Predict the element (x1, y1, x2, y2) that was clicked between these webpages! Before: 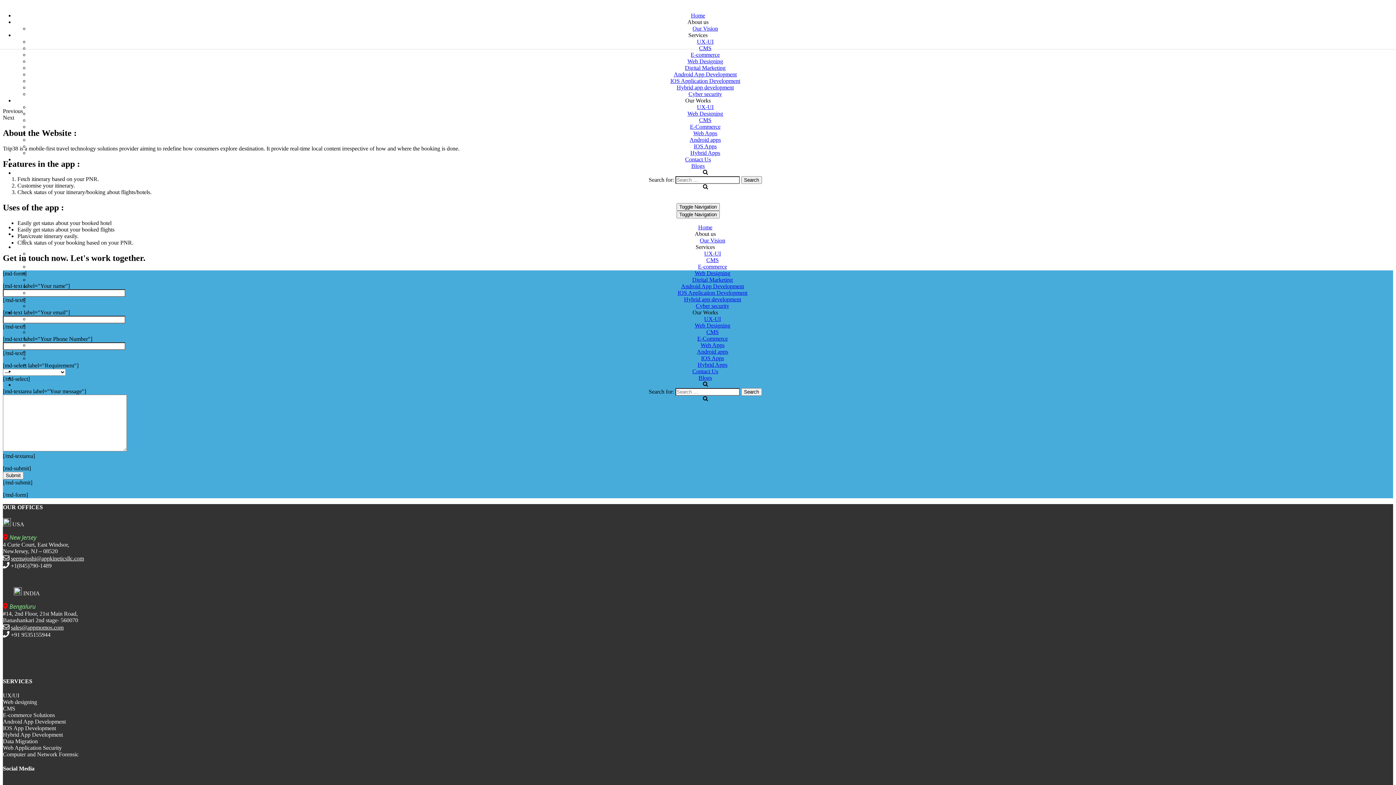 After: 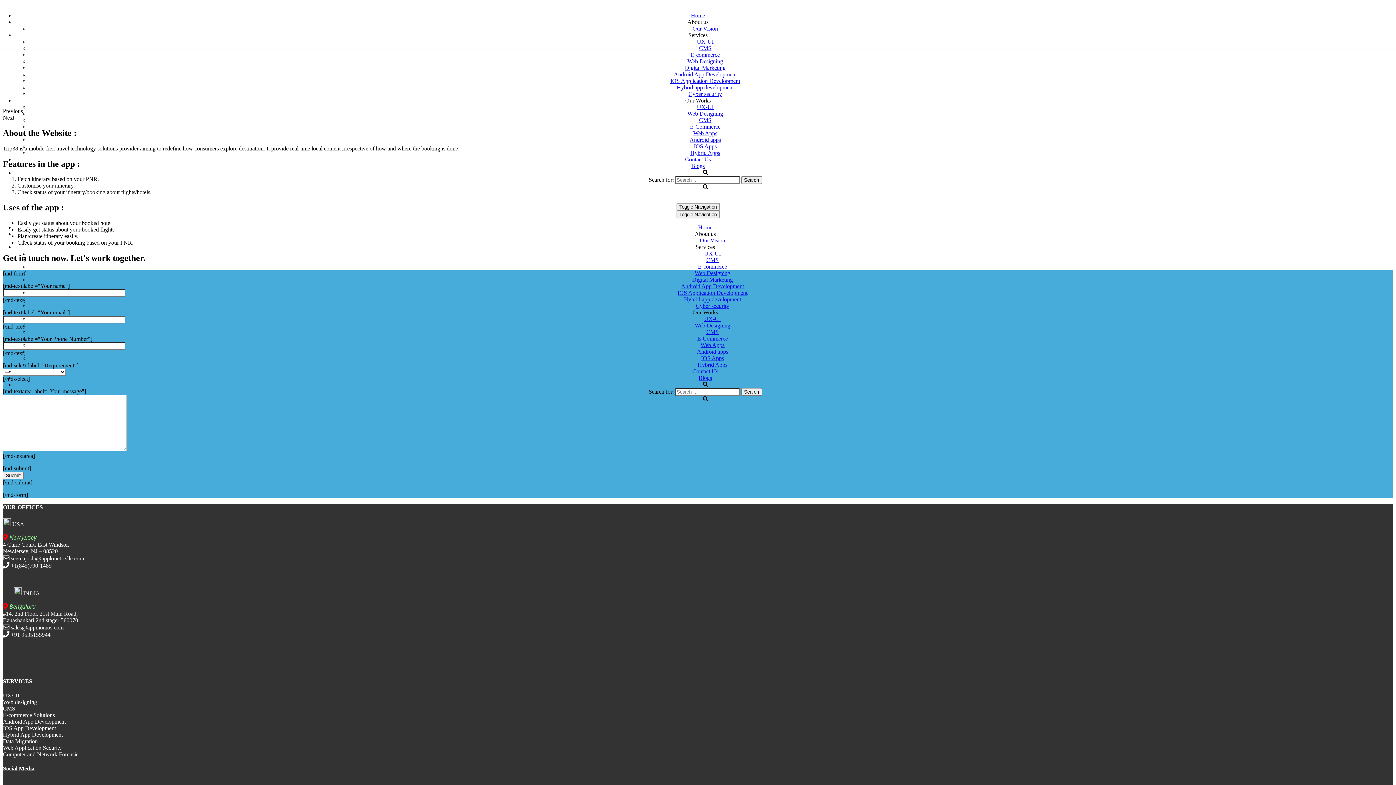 Action: bbox: (2, 745, 61, 751) label: Web Application Security